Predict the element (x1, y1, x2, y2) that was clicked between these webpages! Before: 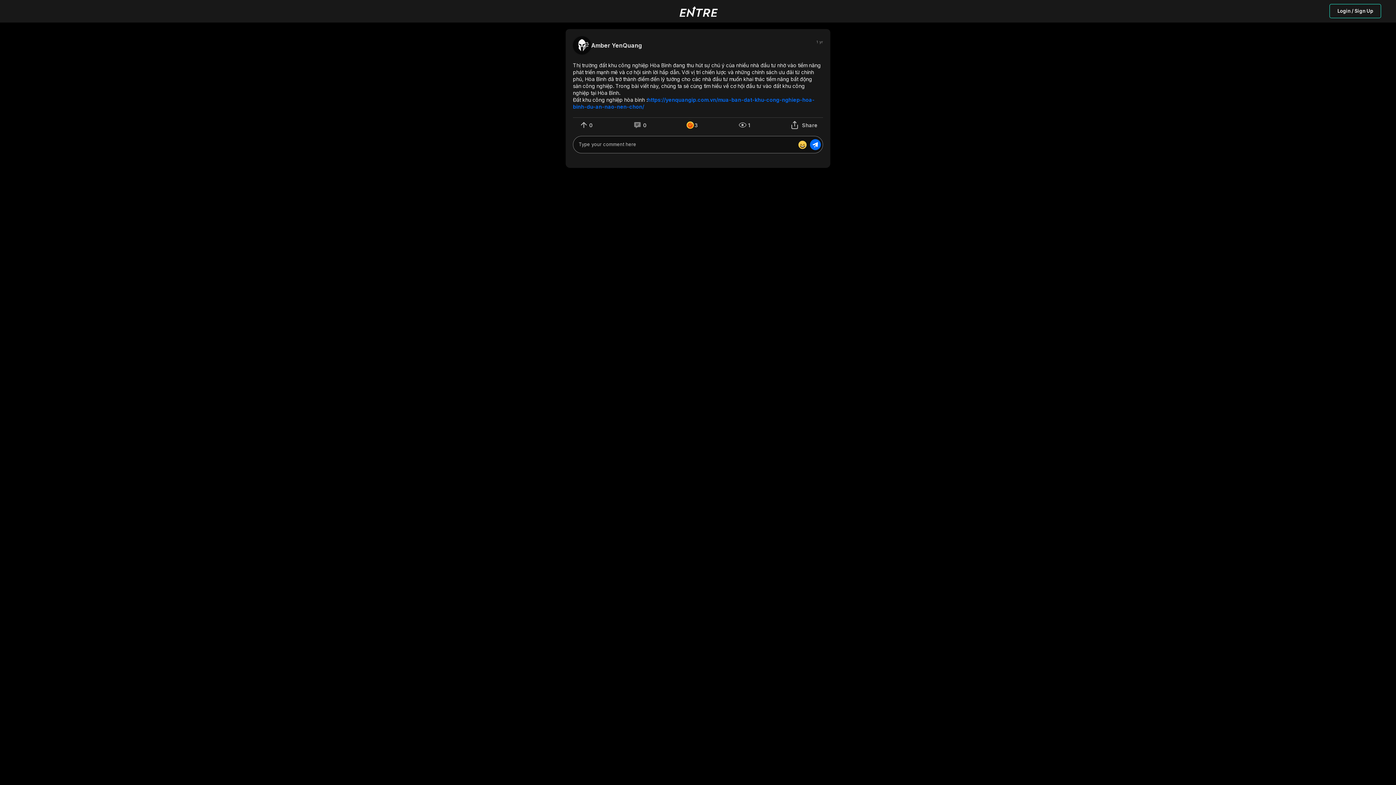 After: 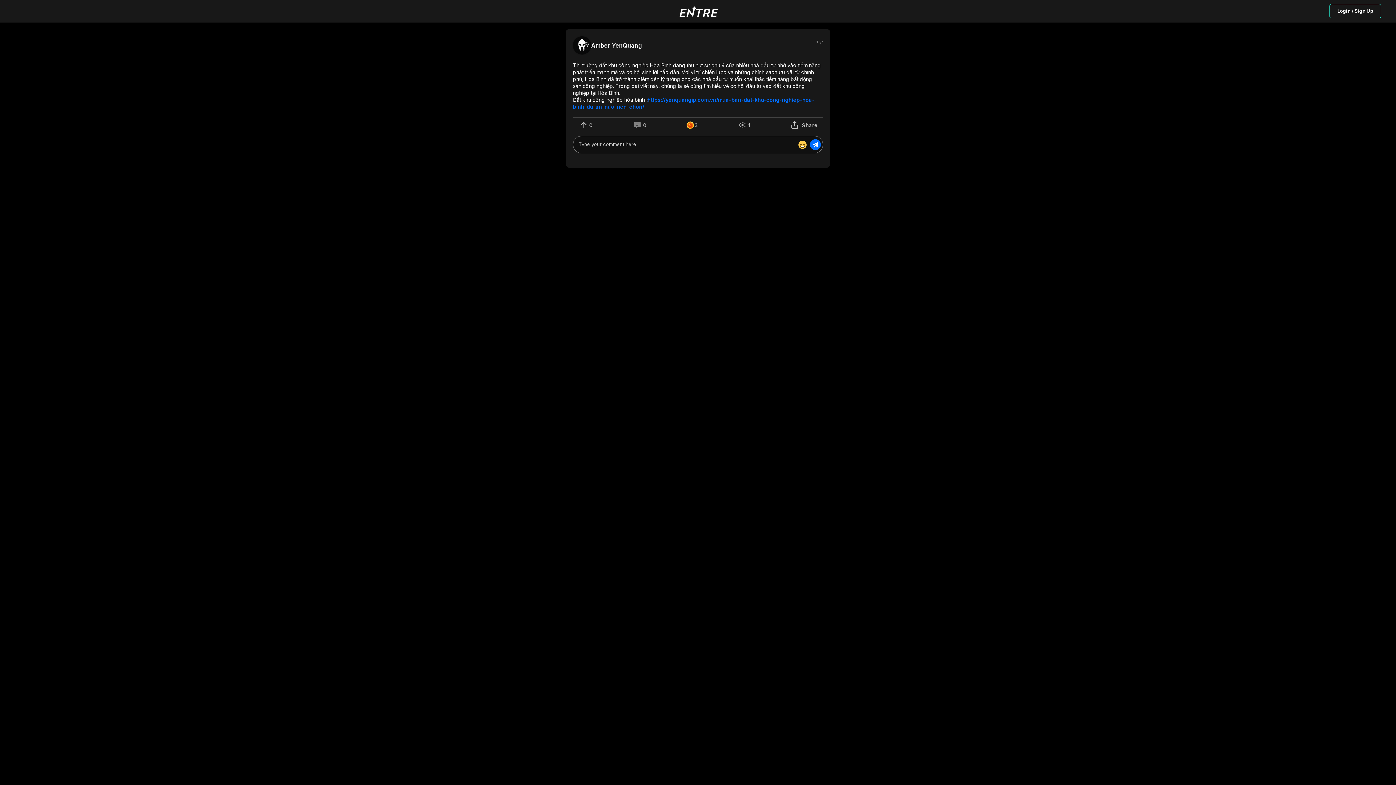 Action: bbox: (810, 139, 821, 150)